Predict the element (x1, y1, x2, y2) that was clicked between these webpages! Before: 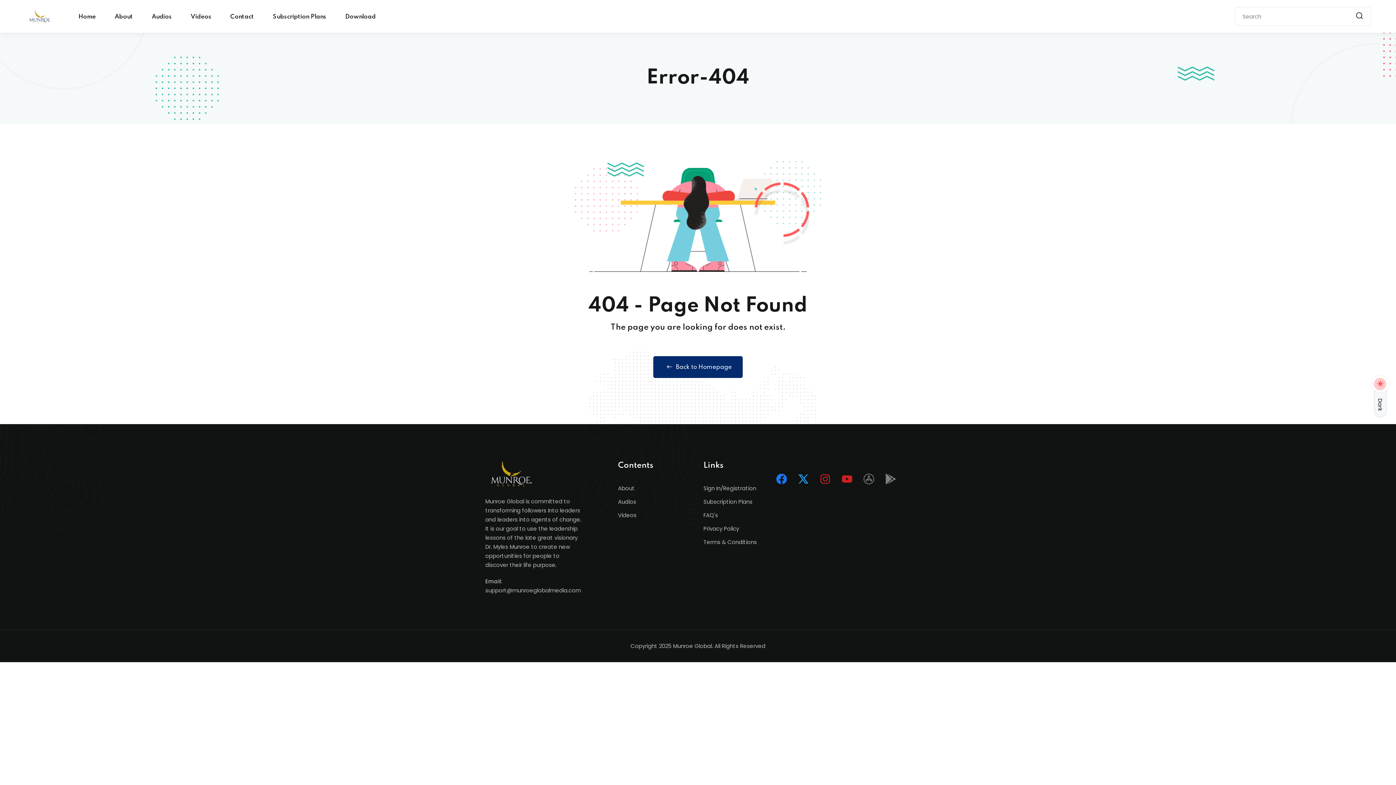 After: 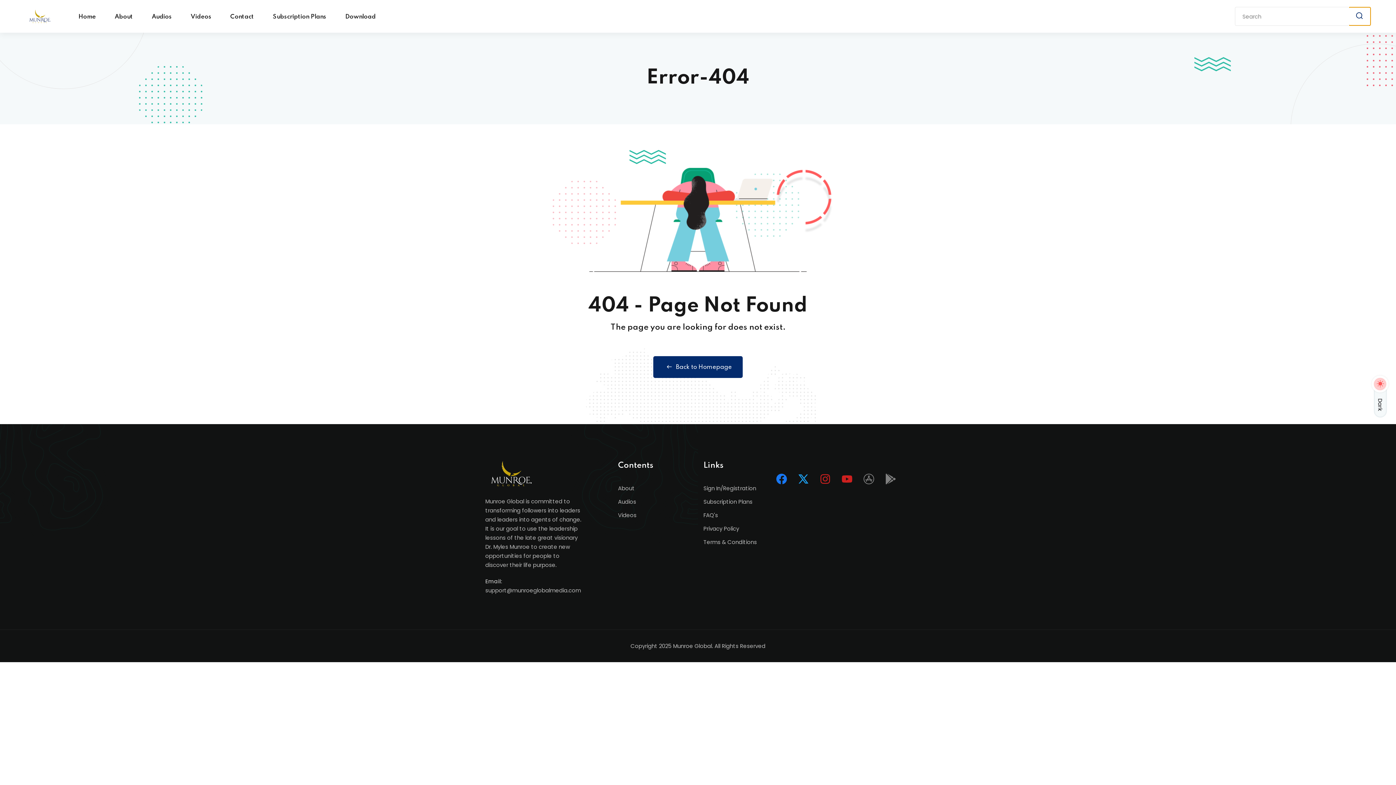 Action: bbox: (1348, 7, 1370, 25)